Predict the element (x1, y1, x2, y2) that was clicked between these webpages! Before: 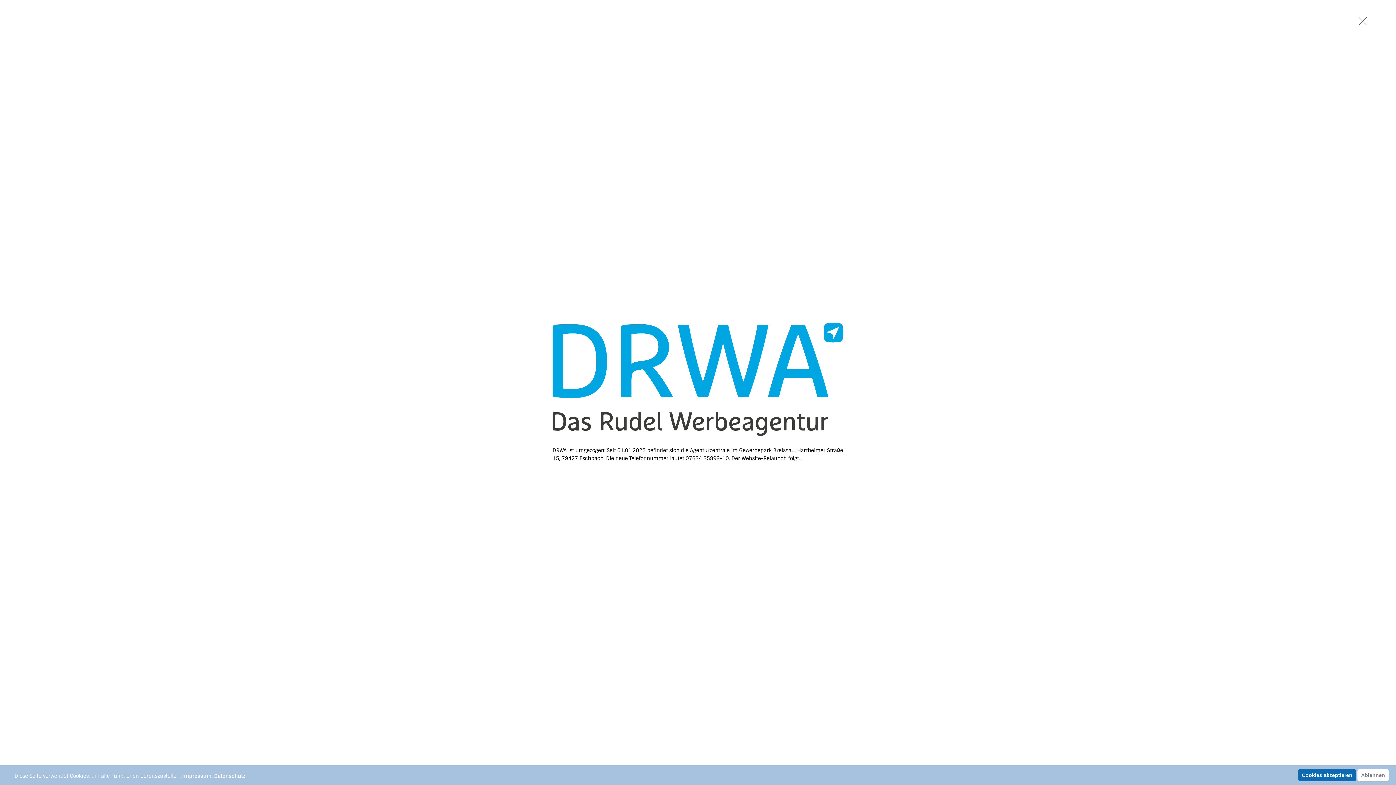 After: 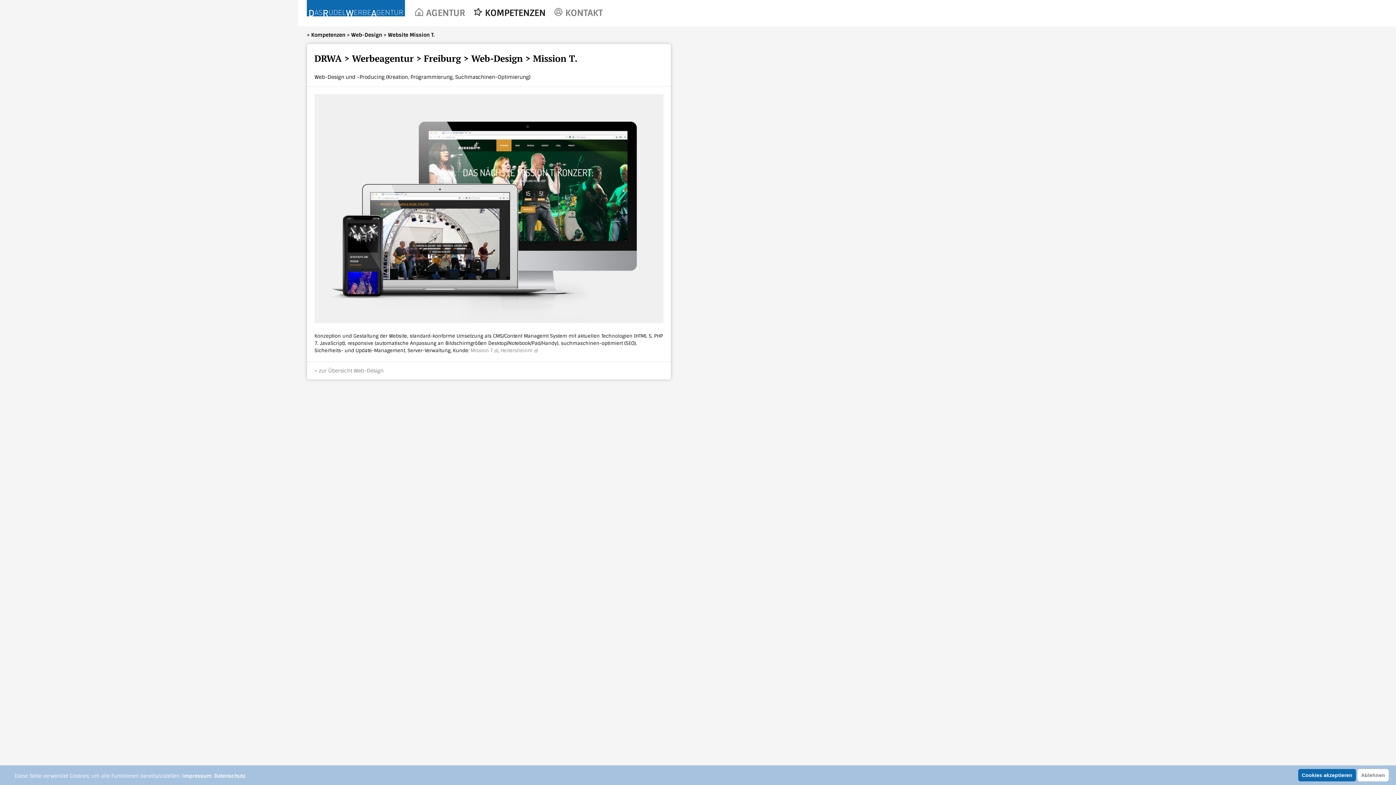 Action: bbox: (1357, 15, 1368, 26)